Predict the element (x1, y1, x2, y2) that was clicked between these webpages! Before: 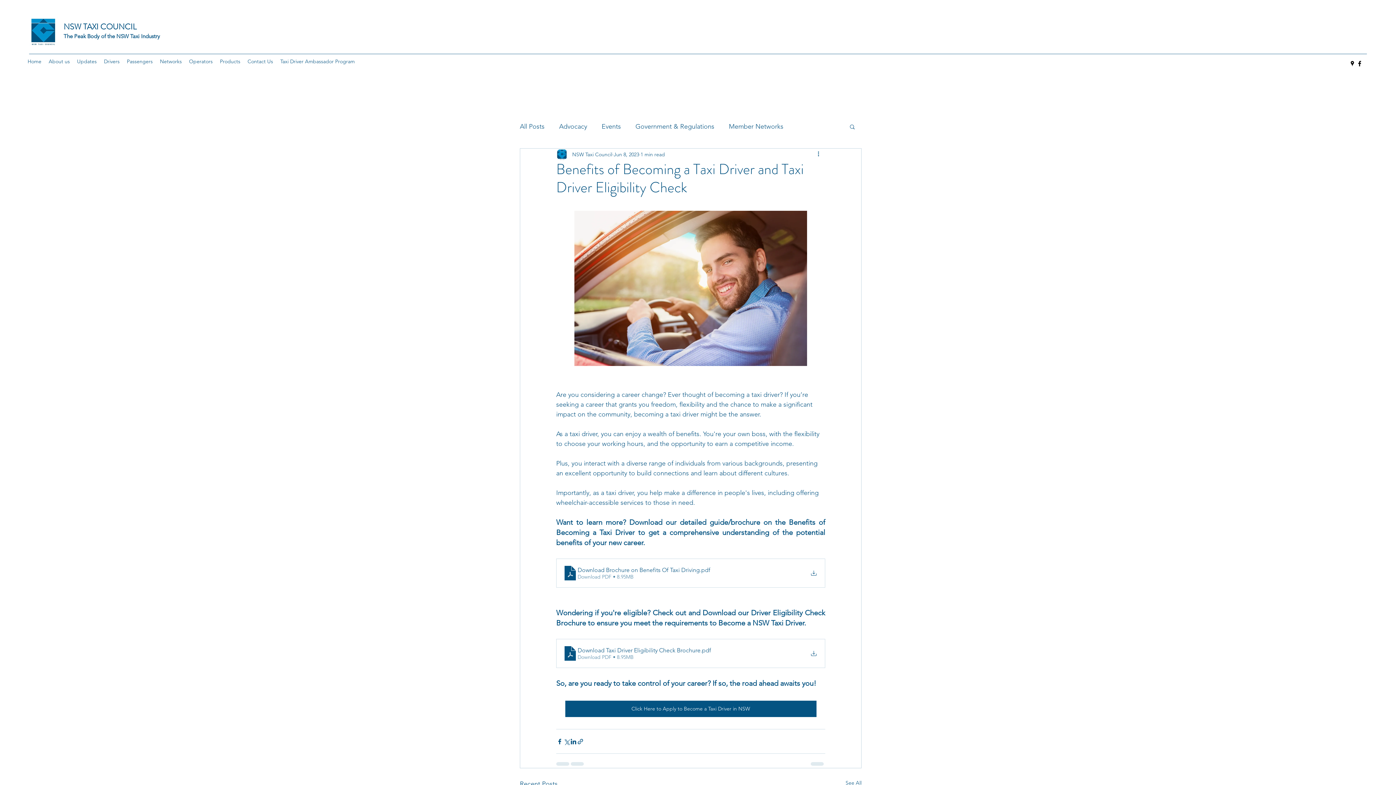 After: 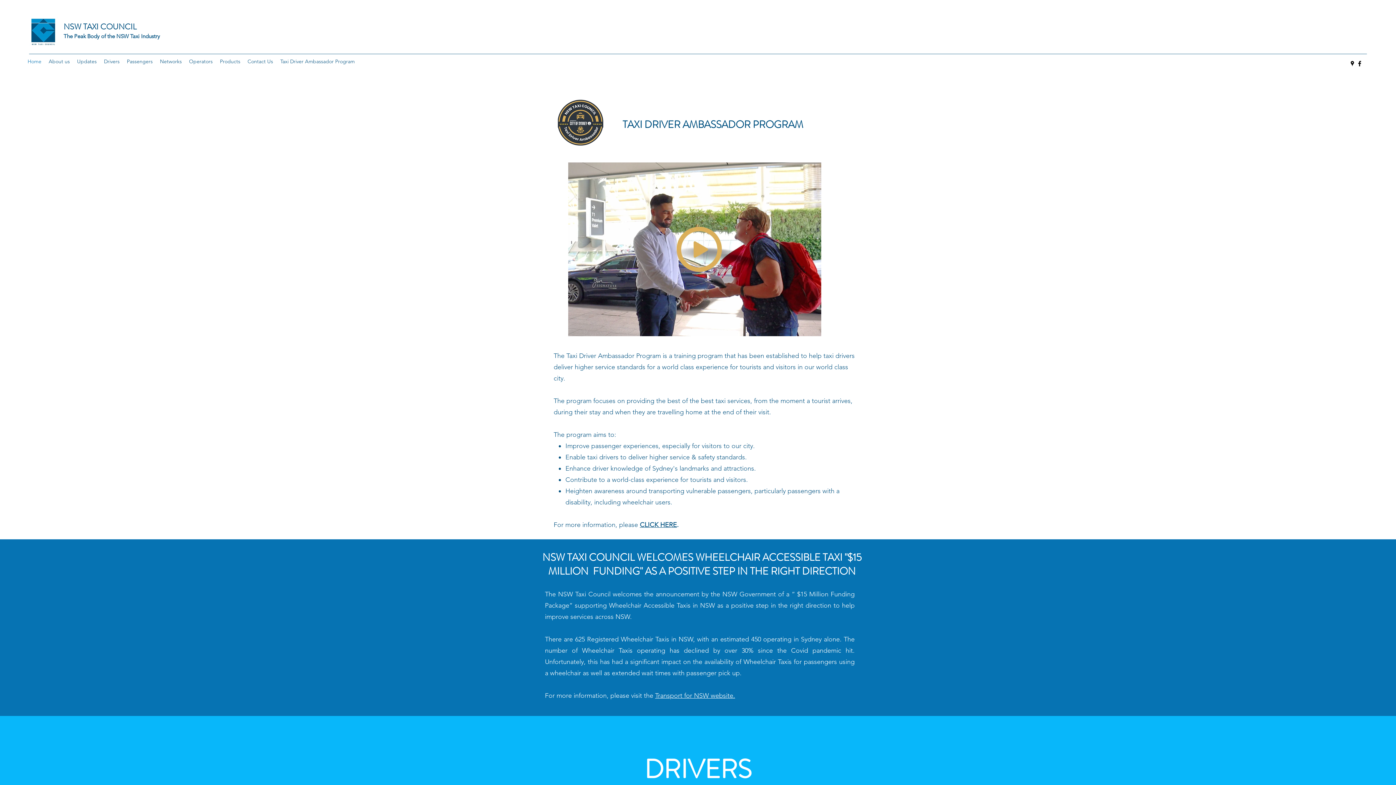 Action: bbox: (63, 32, 160, 39) label: The Peak Body of the NSW Taxi Industry